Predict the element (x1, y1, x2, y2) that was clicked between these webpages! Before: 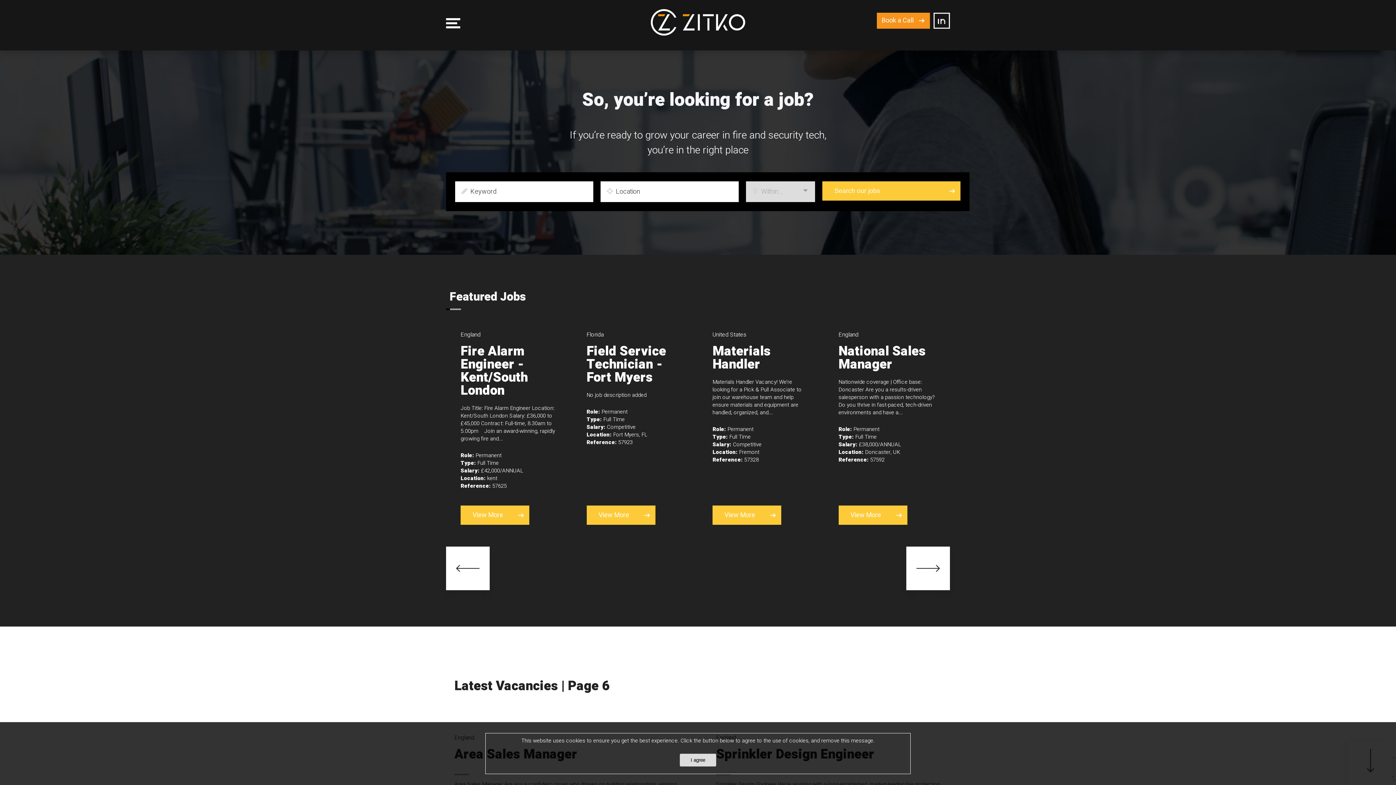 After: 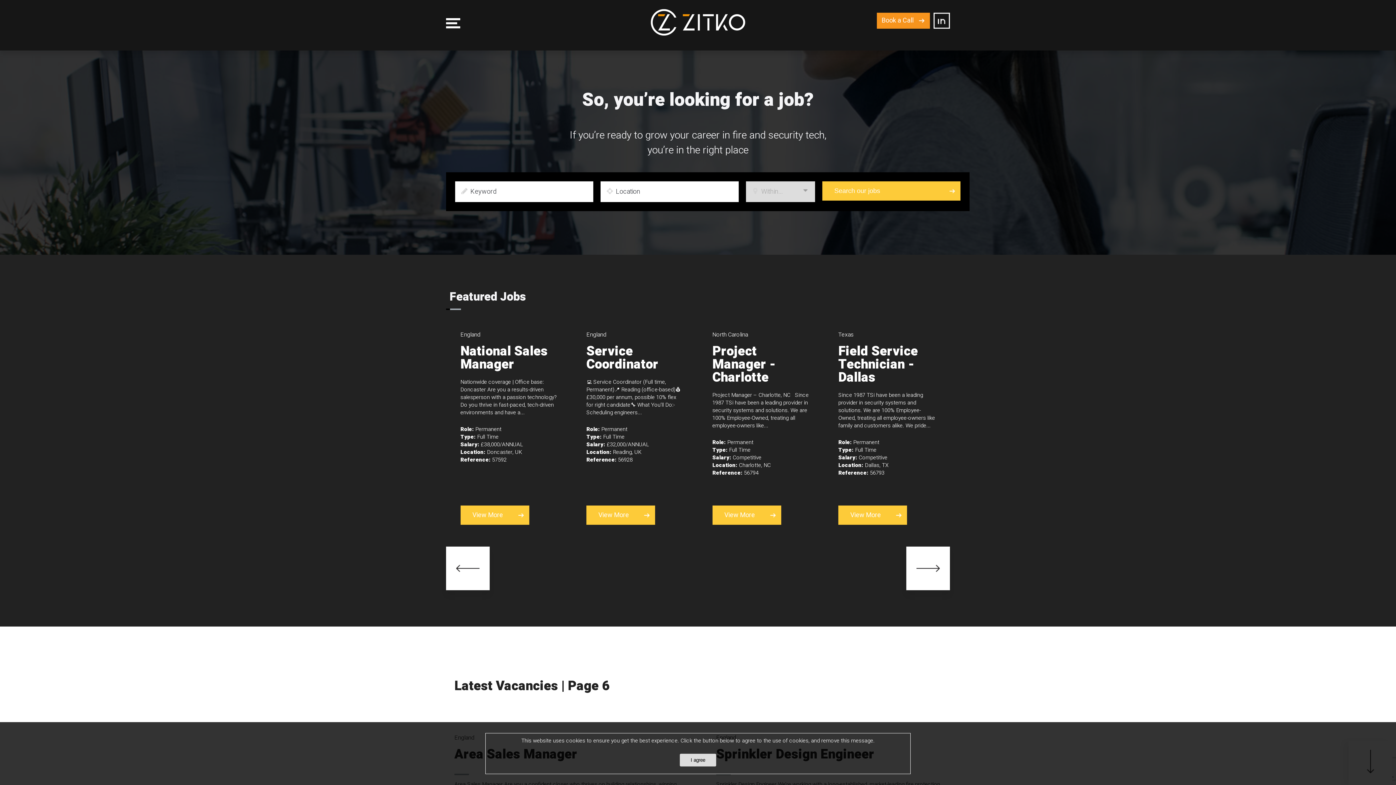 Action: bbox: (933, 12, 950, 28)